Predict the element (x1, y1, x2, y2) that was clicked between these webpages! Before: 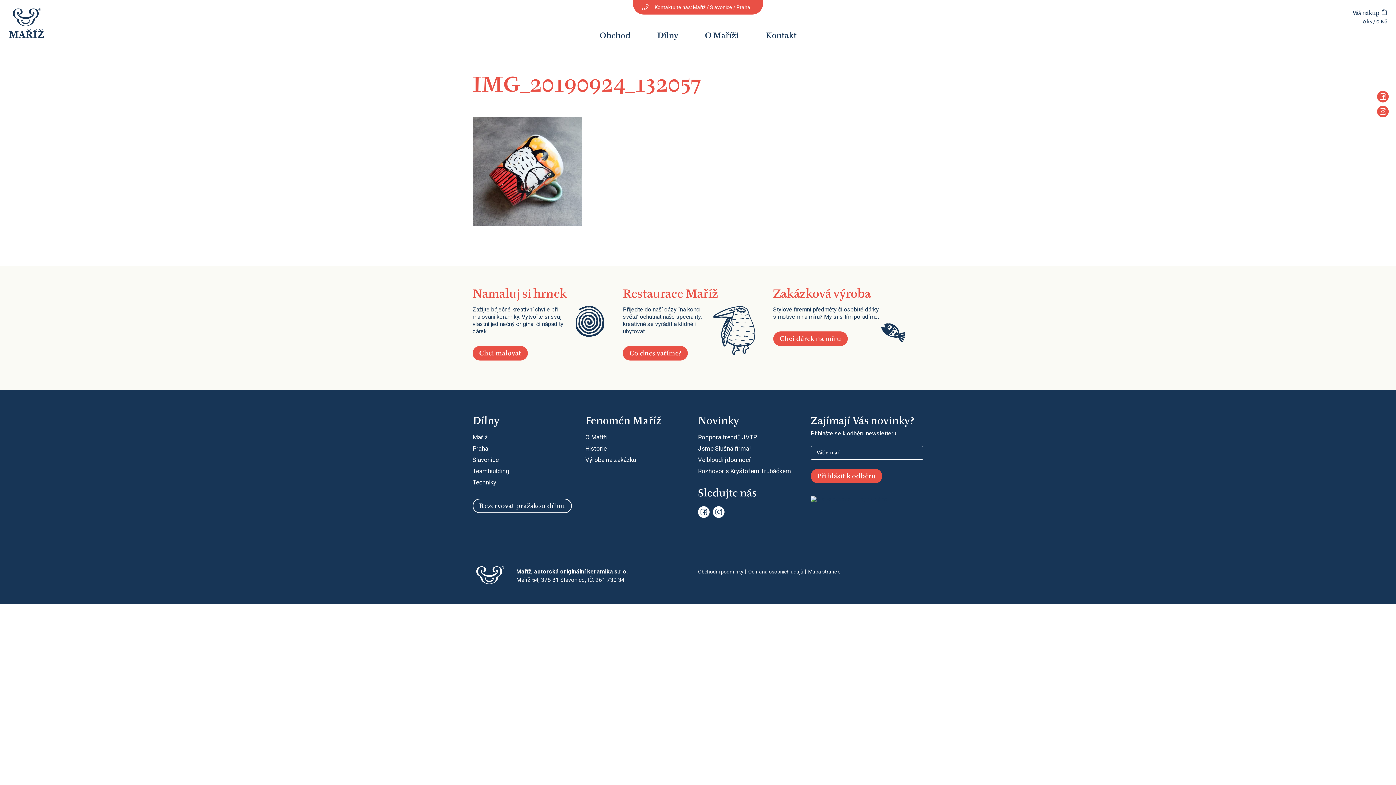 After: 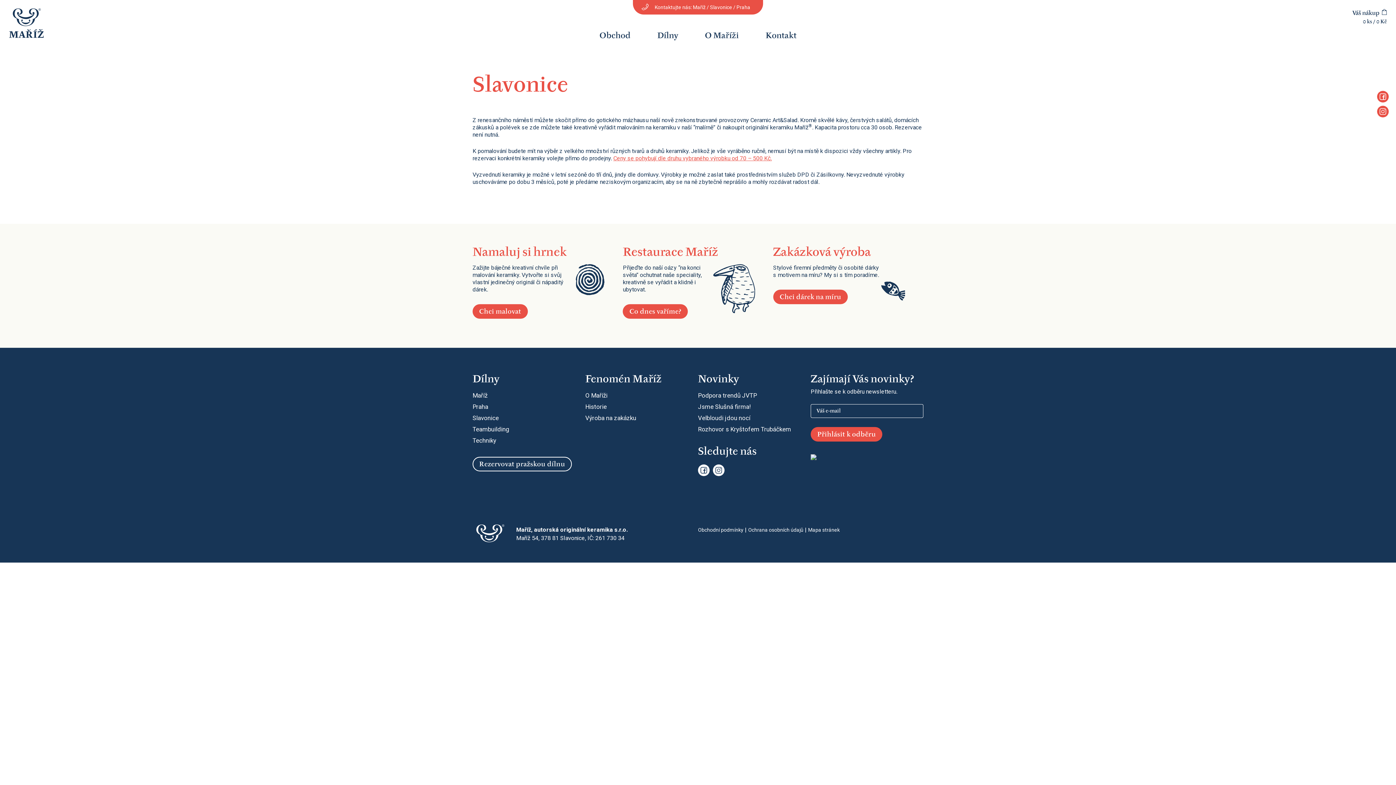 Action: label: Slavonice bbox: (472, 456, 498, 463)